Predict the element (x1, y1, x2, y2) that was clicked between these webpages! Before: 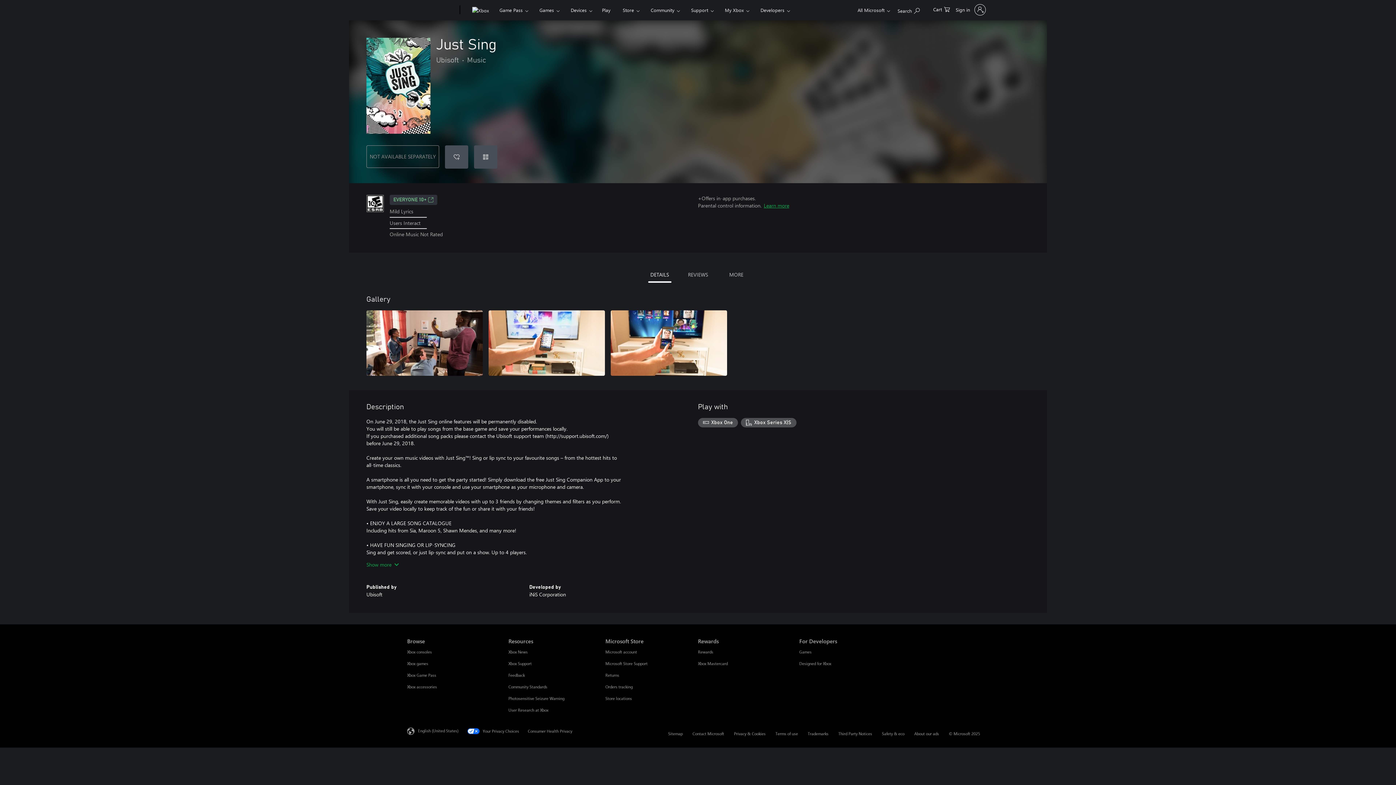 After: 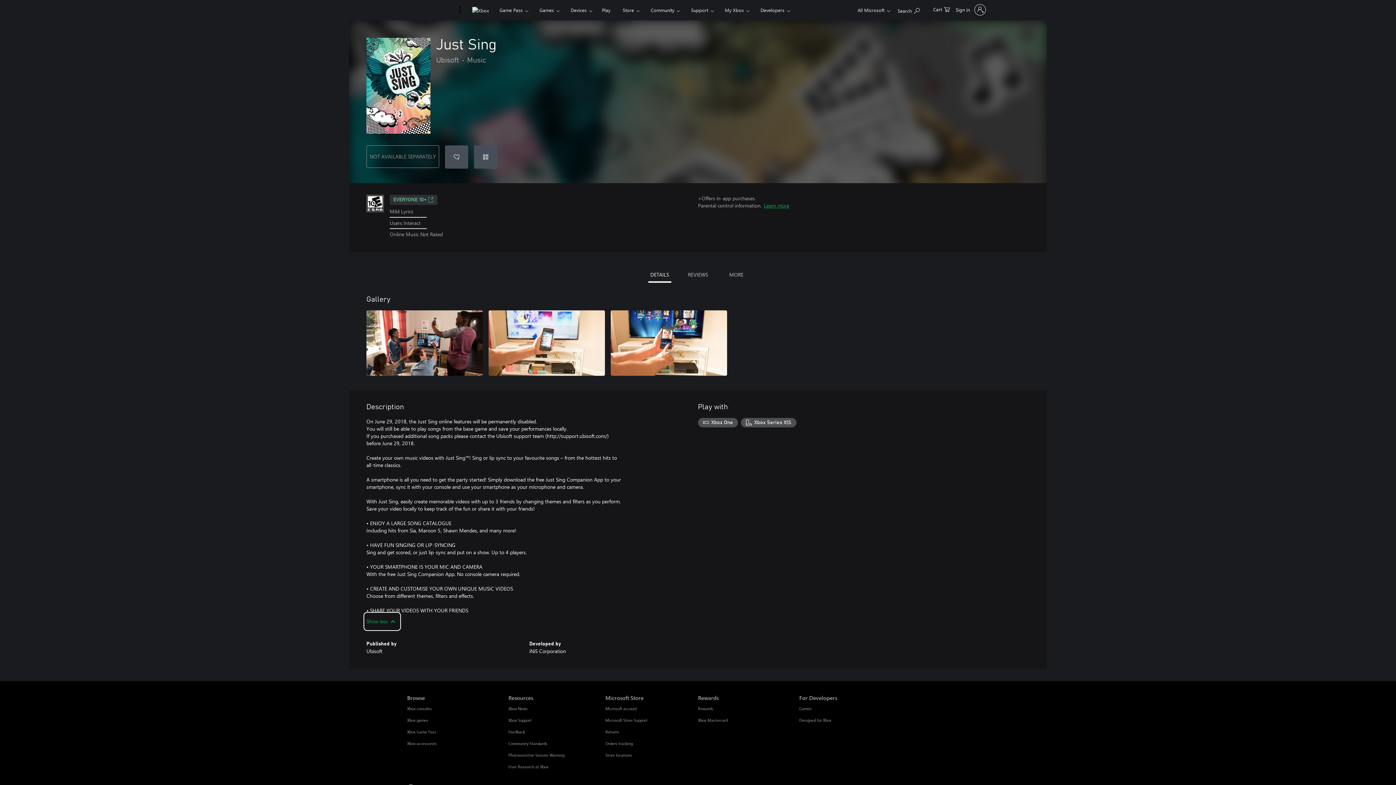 Action: label: Show more bbox: (365, 557, 402, 572)